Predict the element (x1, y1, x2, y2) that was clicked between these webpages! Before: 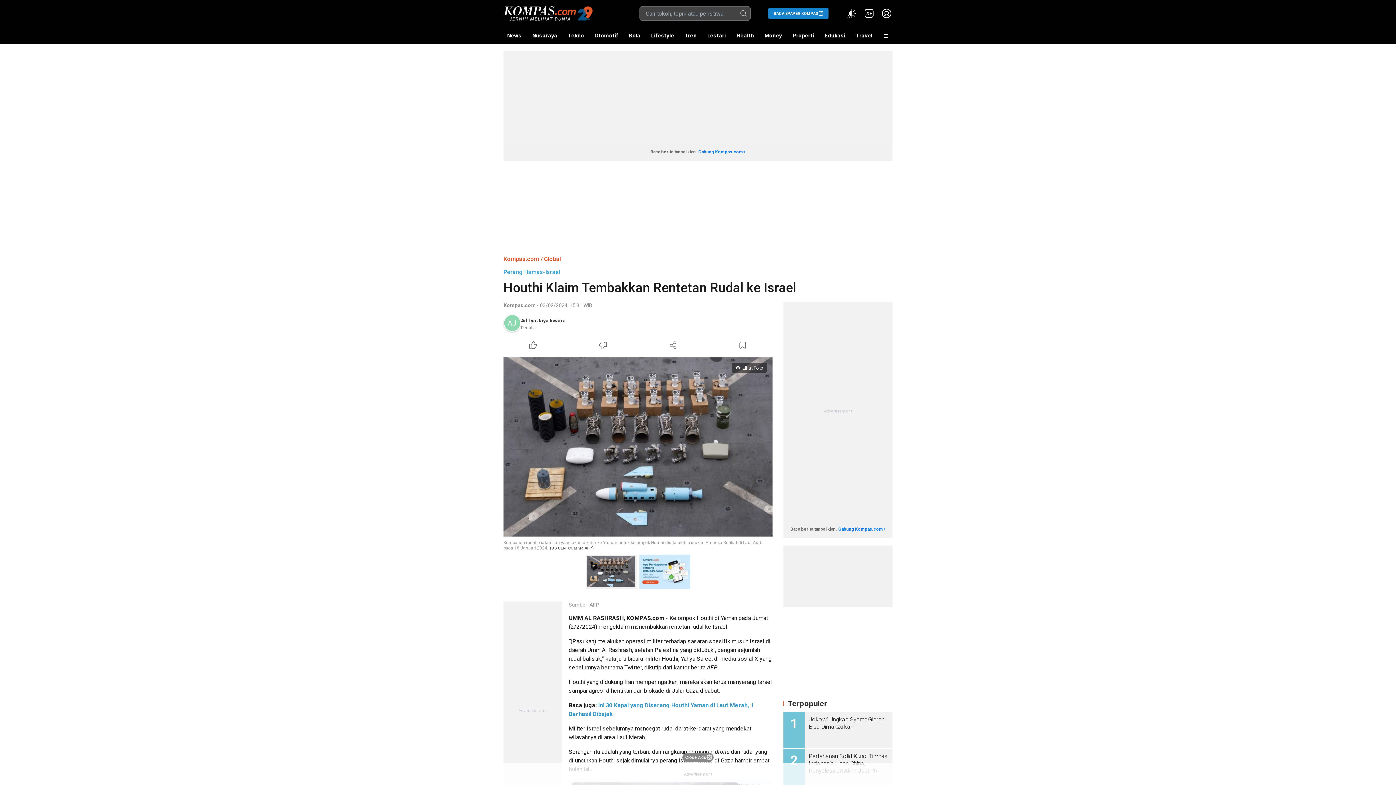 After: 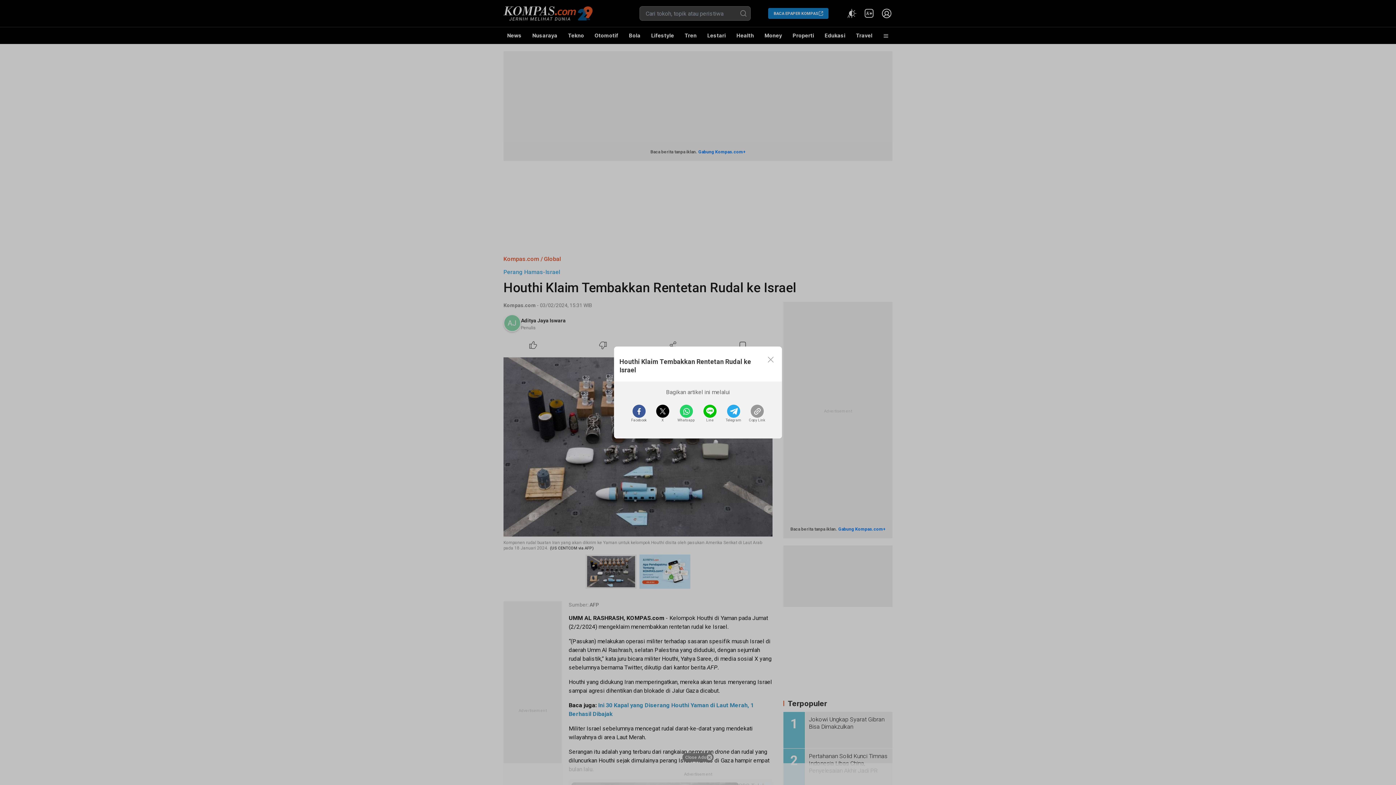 Action: bbox: (646, 339, 699, 351) label: Share Article